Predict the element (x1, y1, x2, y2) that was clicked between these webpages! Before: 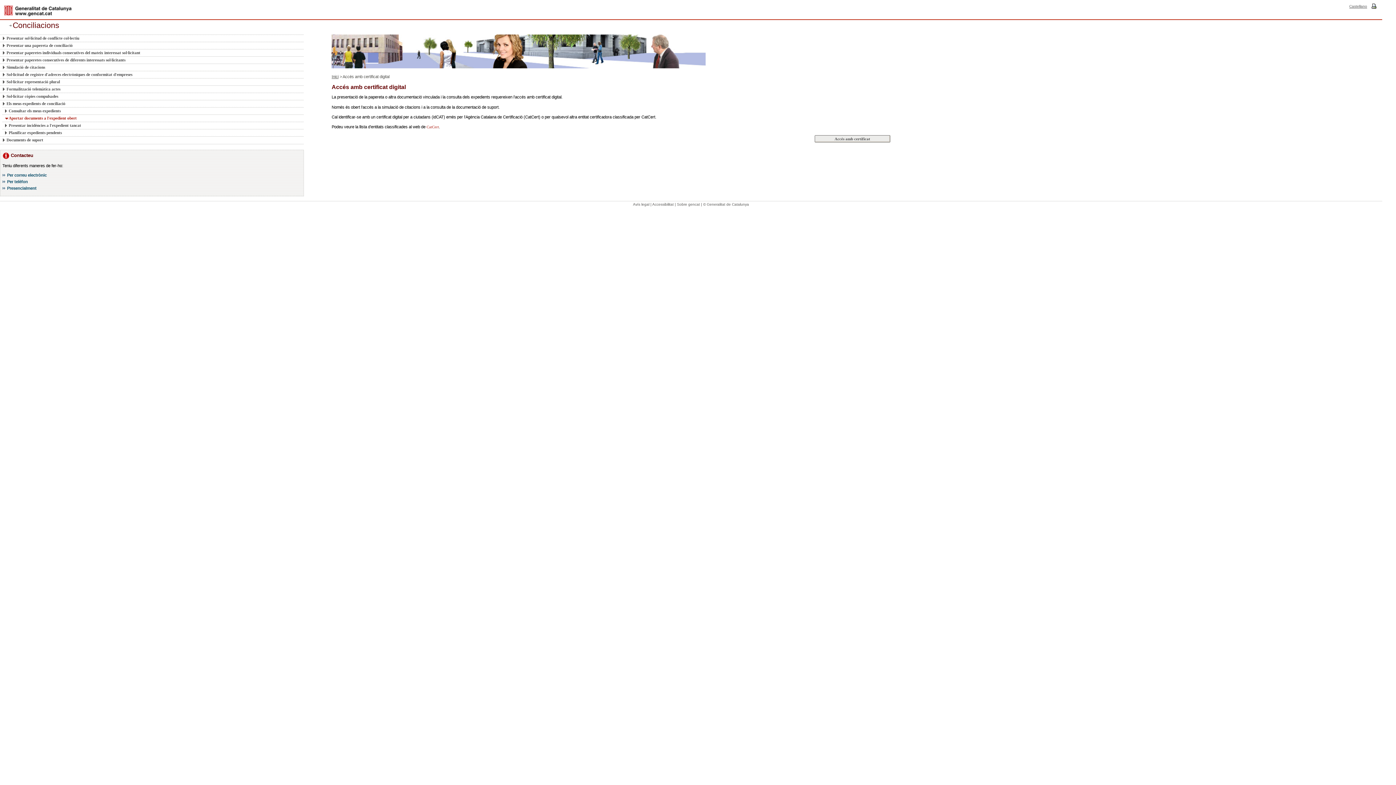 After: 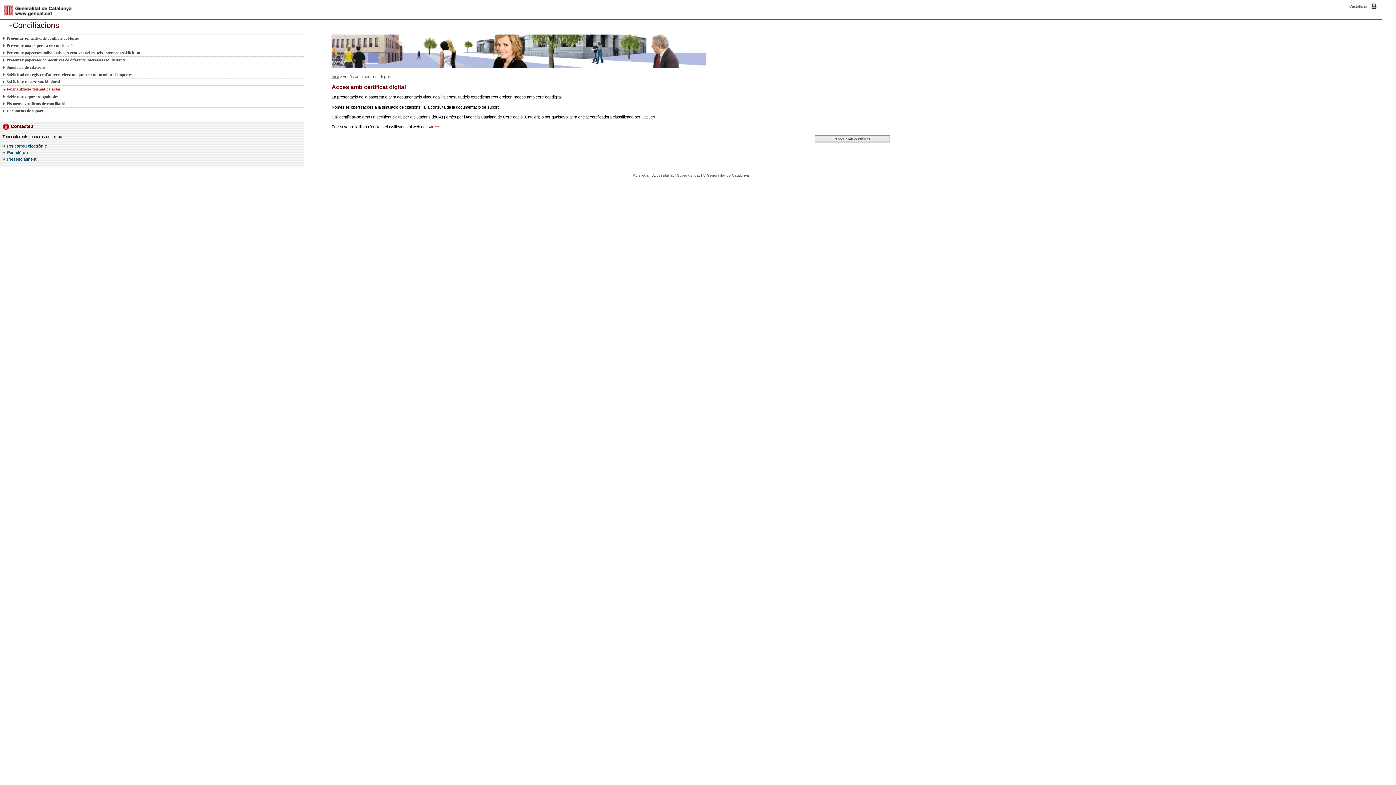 Action: label: Formalització telemàtica actes bbox: (2, 85, 295, 92)